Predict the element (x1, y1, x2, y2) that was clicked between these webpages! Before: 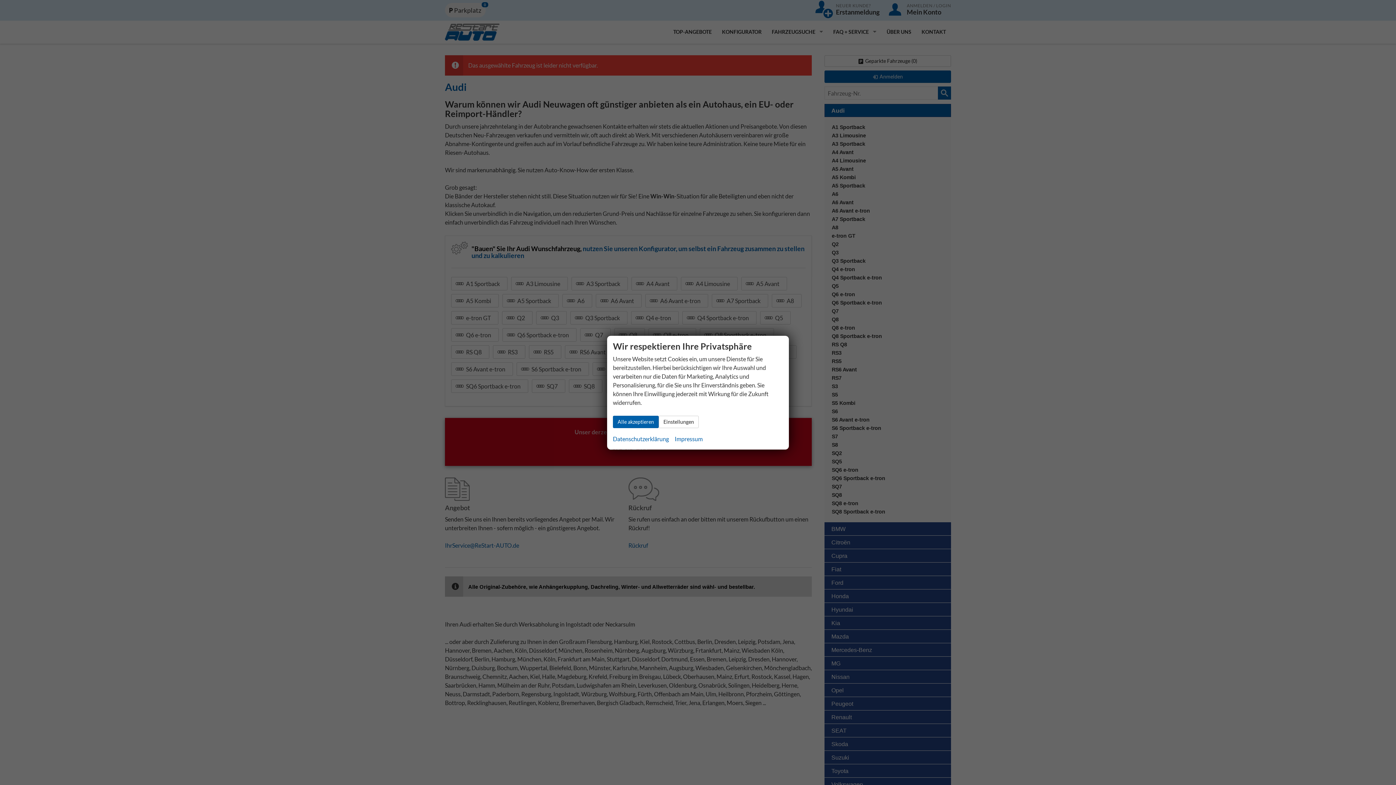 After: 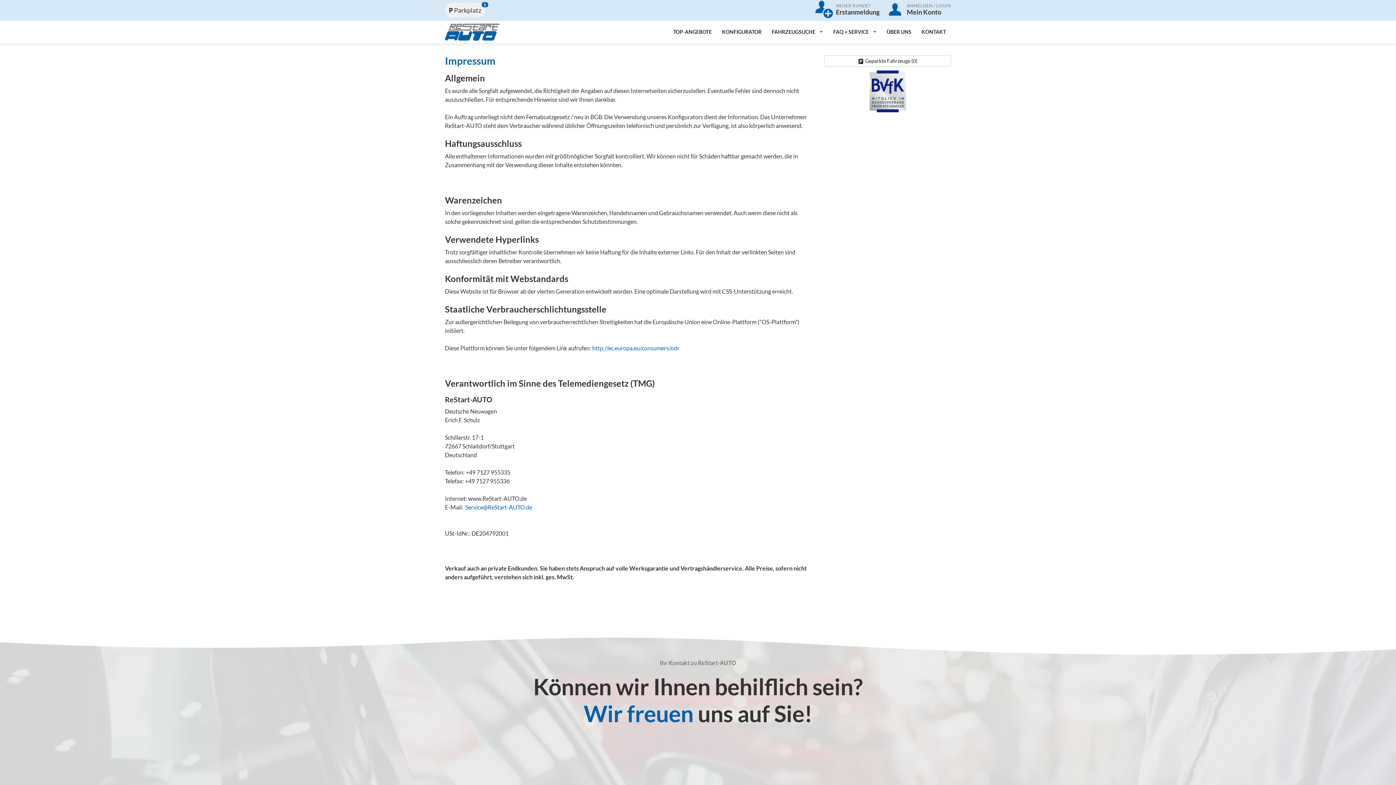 Action: label: Impressum bbox: (674, 434, 702, 443)